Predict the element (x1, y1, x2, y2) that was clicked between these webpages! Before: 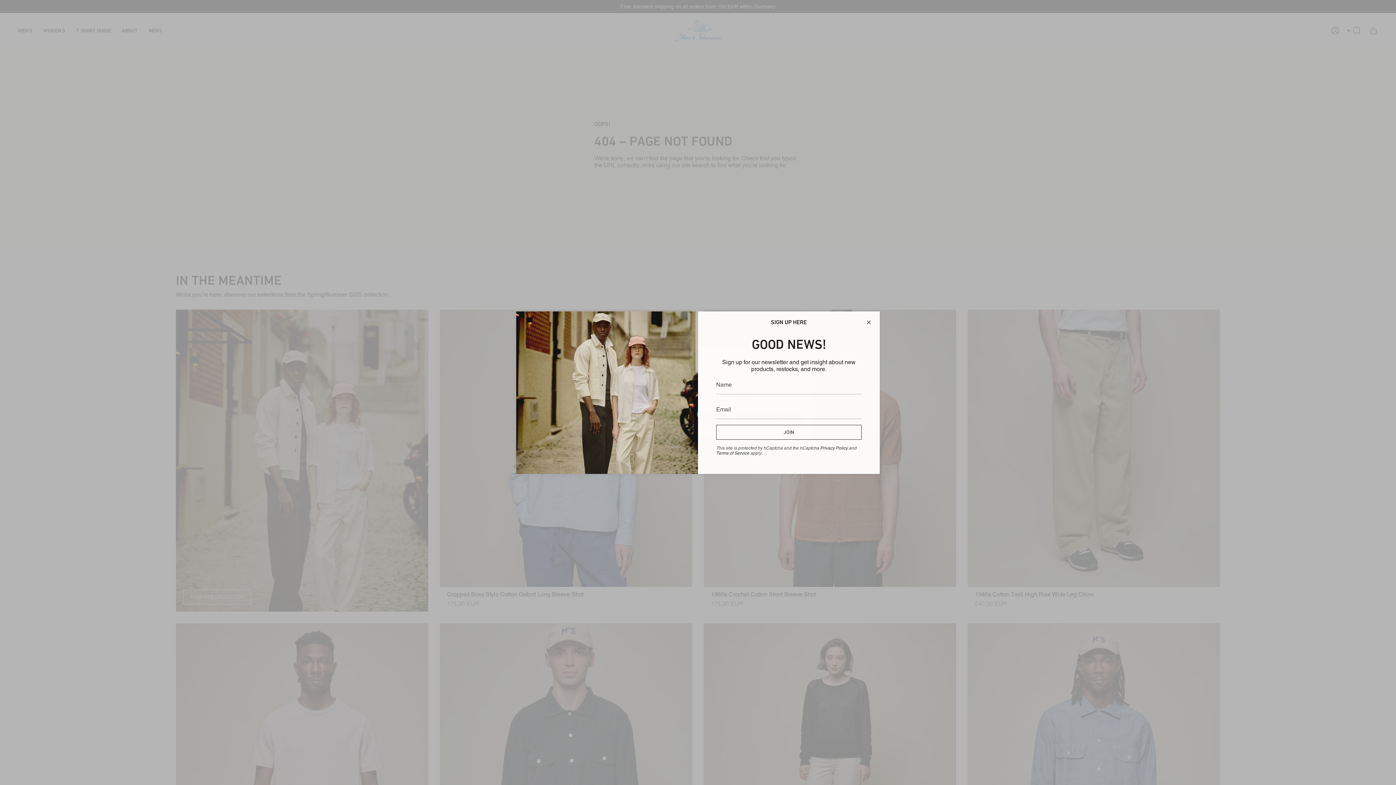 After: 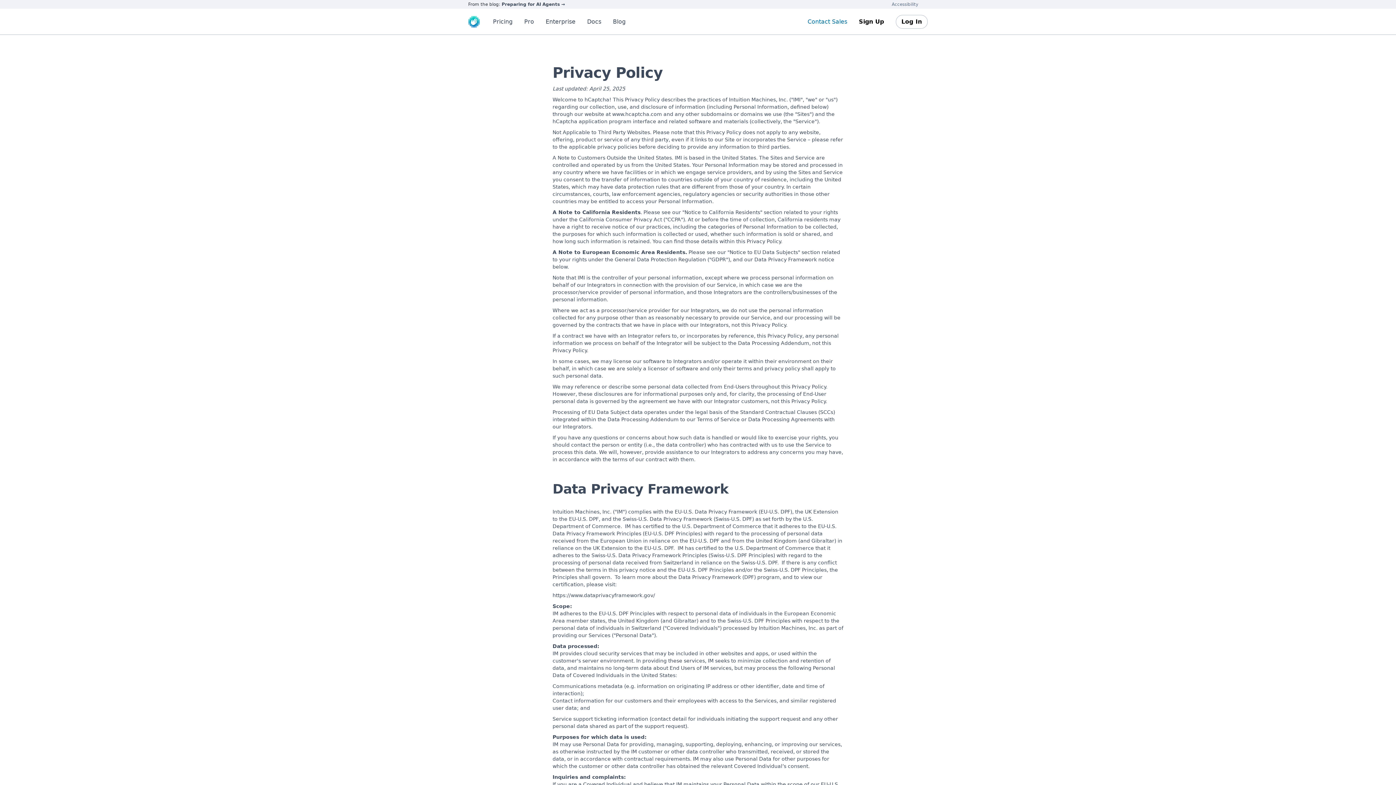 Action: bbox: (820, 445, 848, 450) label: Privacy Policy